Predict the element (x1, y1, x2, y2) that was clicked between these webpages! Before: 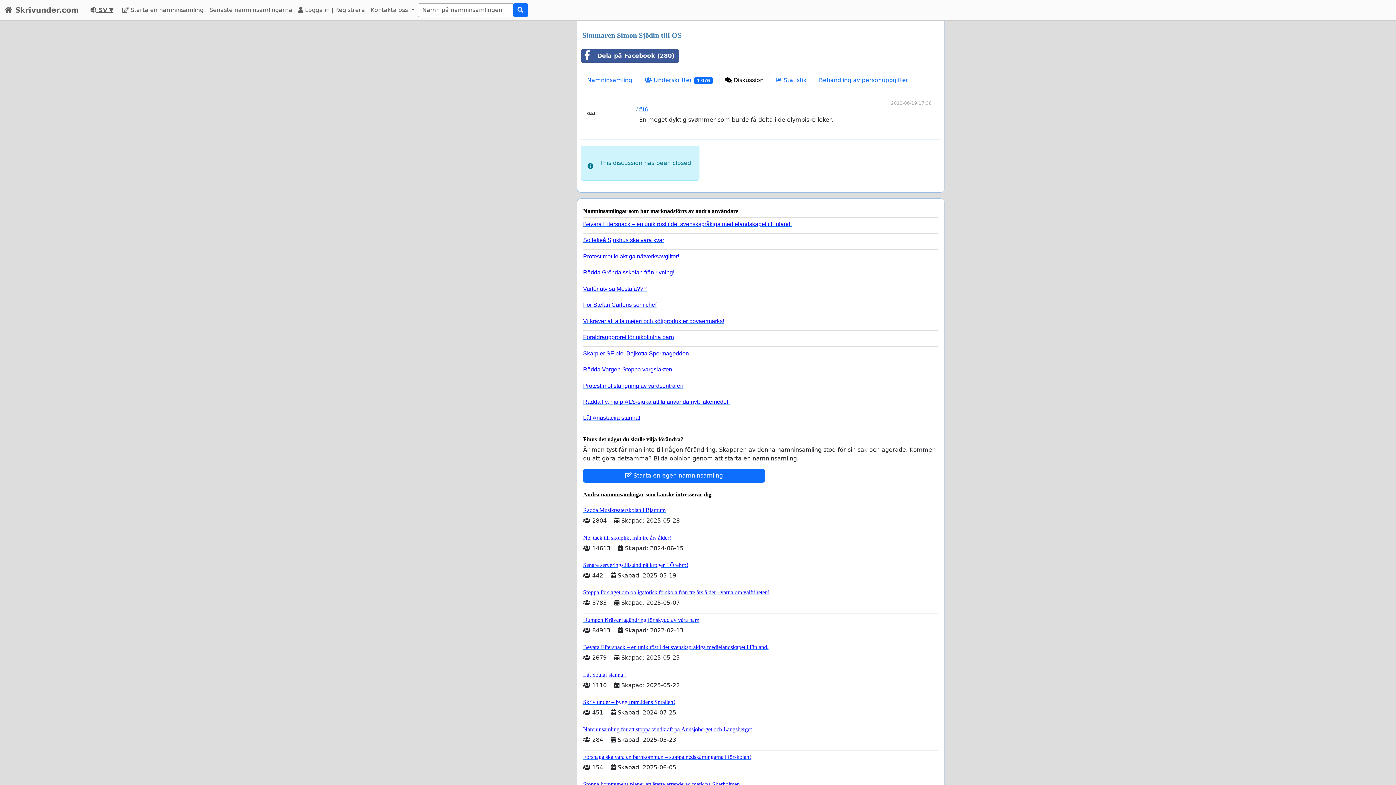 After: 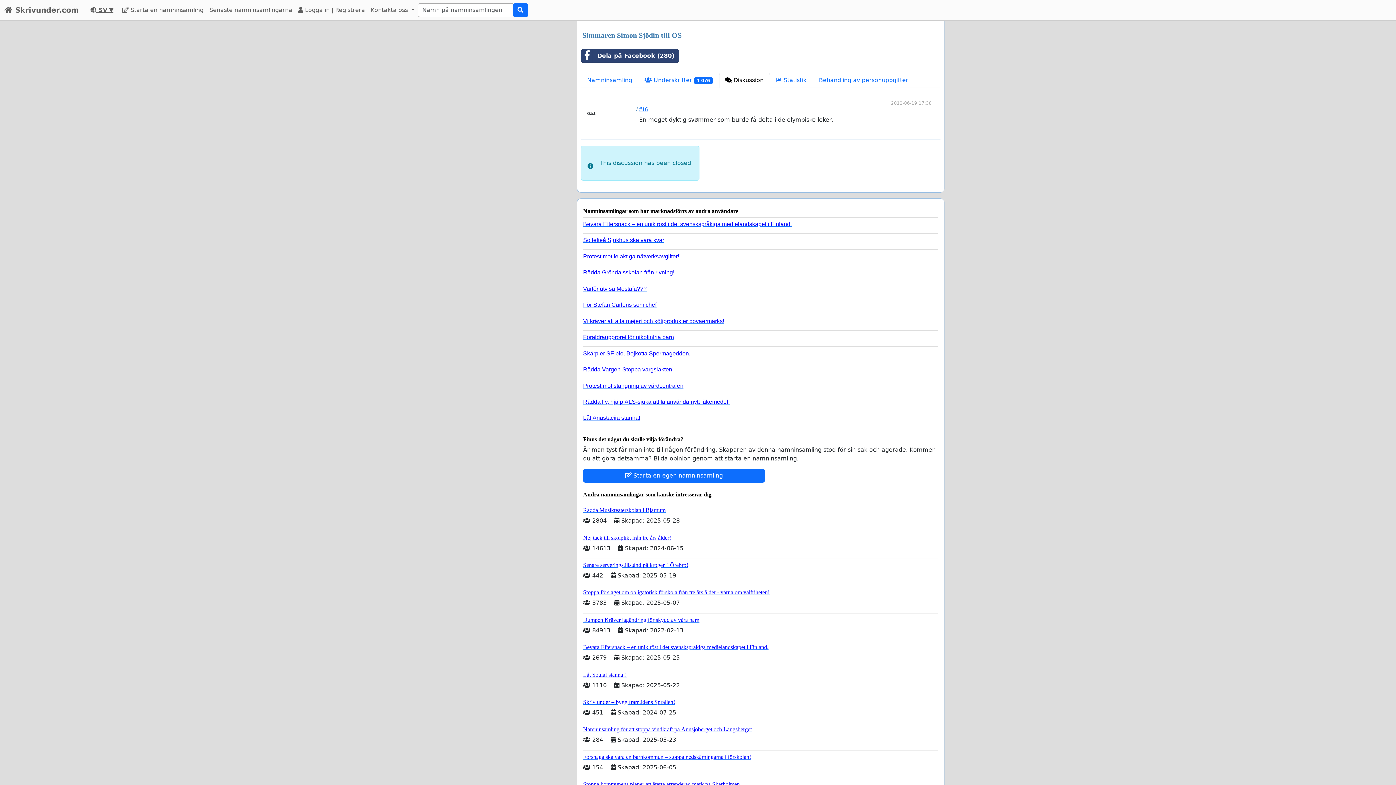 Action: bbox: (581, 49, 679, 62) label: Dela på Facebook (280)